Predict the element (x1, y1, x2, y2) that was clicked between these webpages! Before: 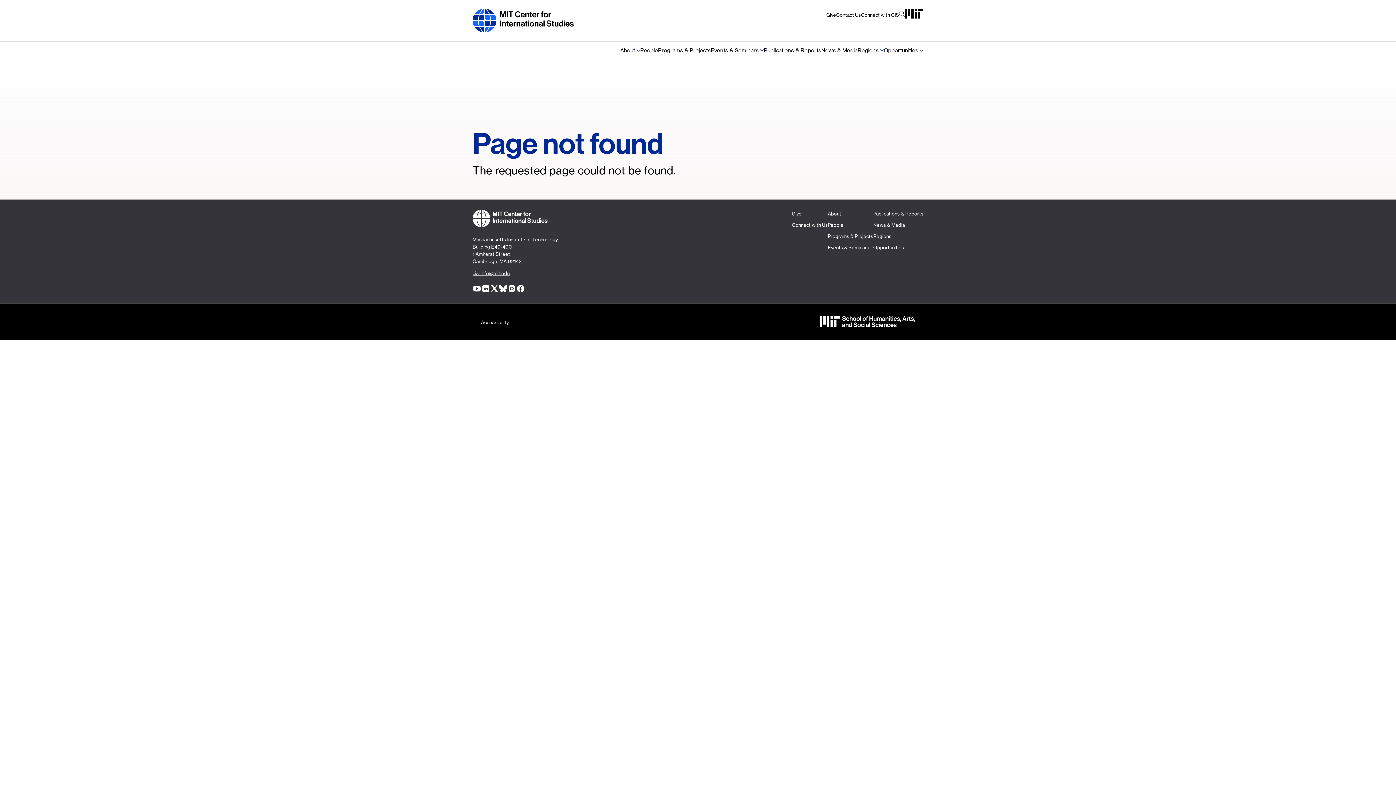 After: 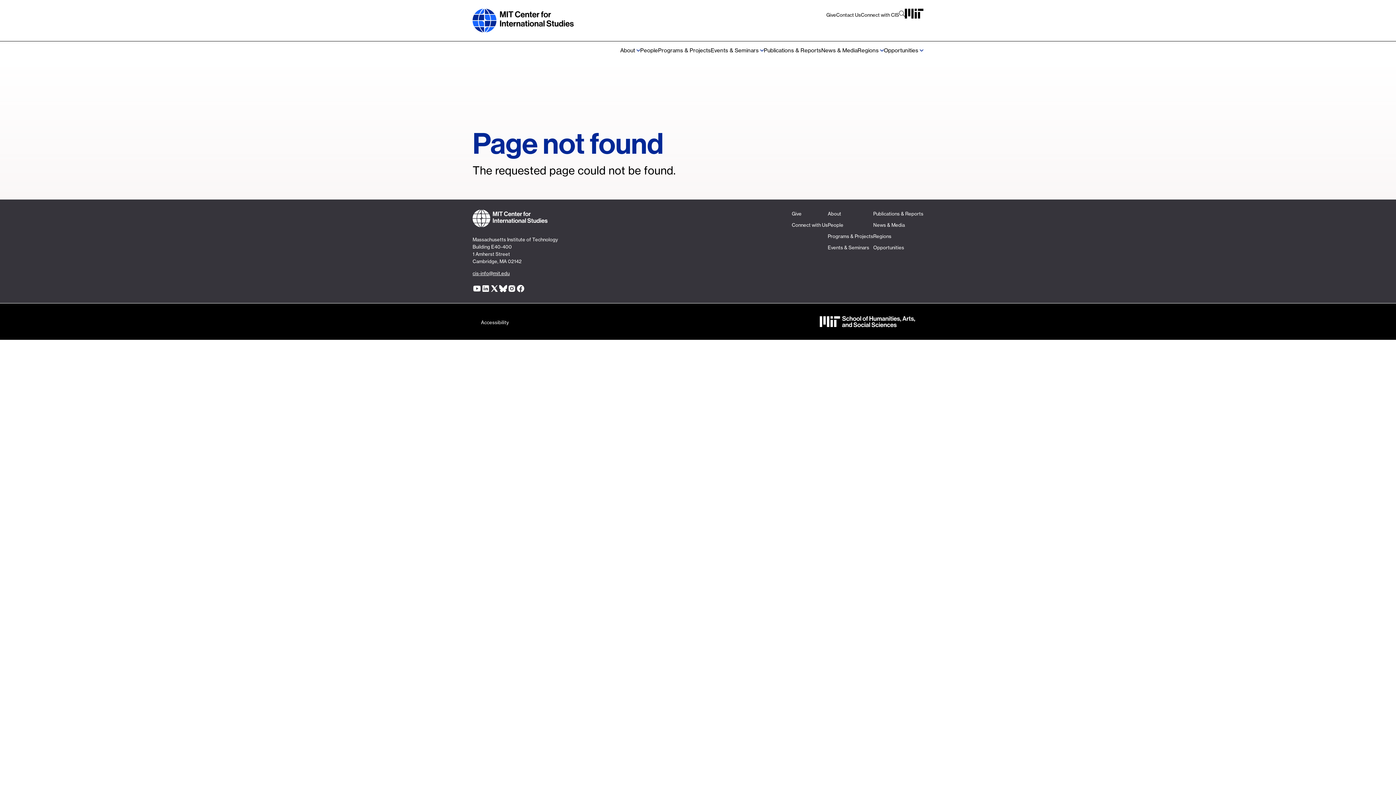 Action: bbox: (490, 284, 498, 293)